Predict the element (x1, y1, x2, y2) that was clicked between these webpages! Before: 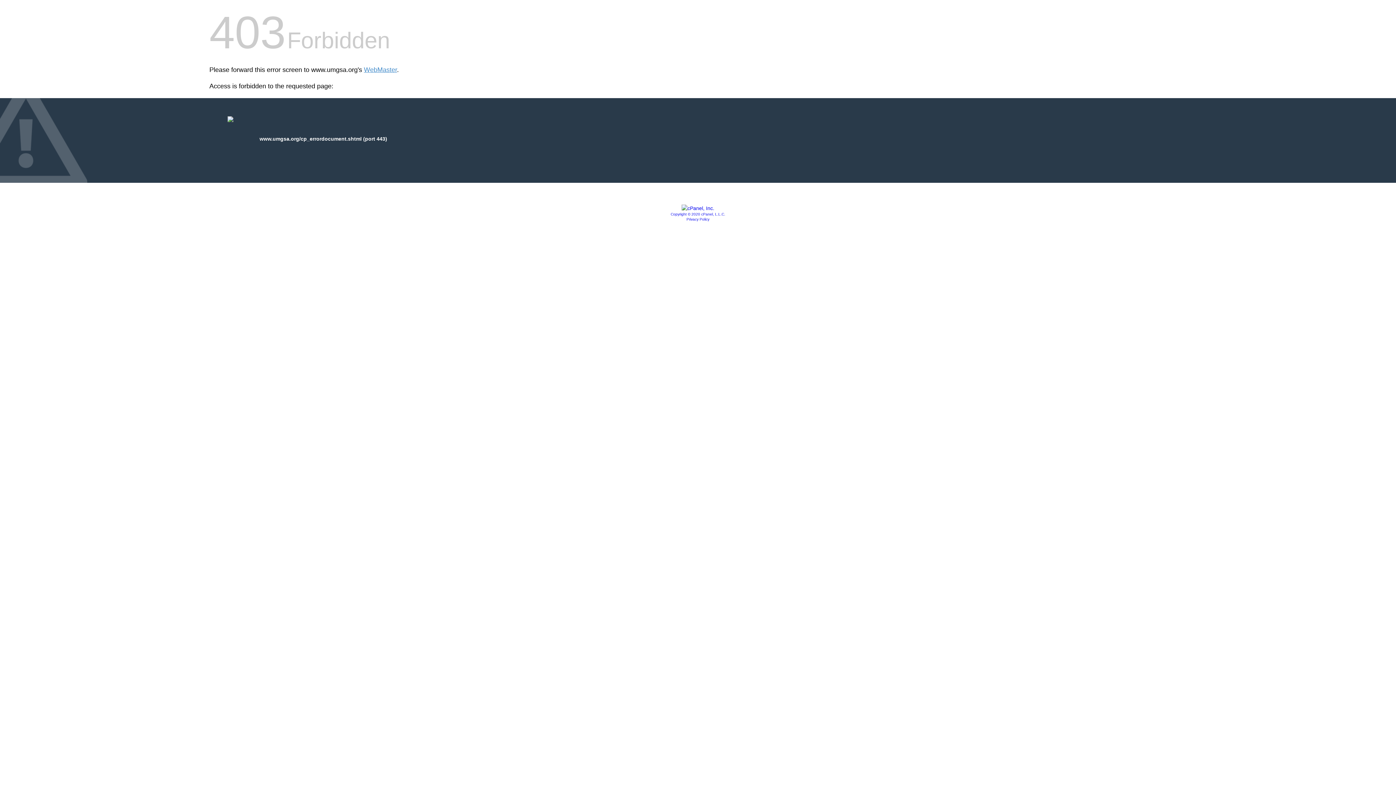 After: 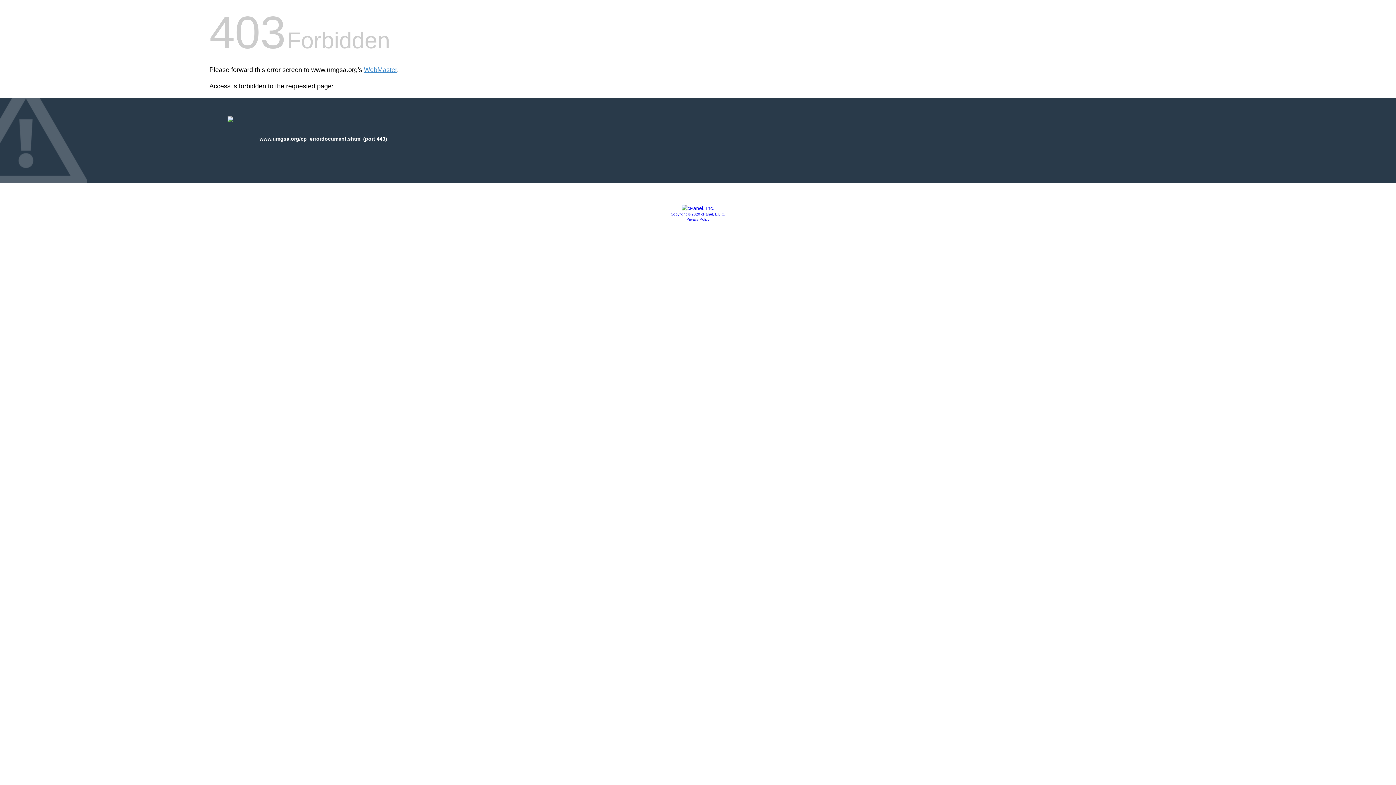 Action: bbox: (681, 205, 714, 211)